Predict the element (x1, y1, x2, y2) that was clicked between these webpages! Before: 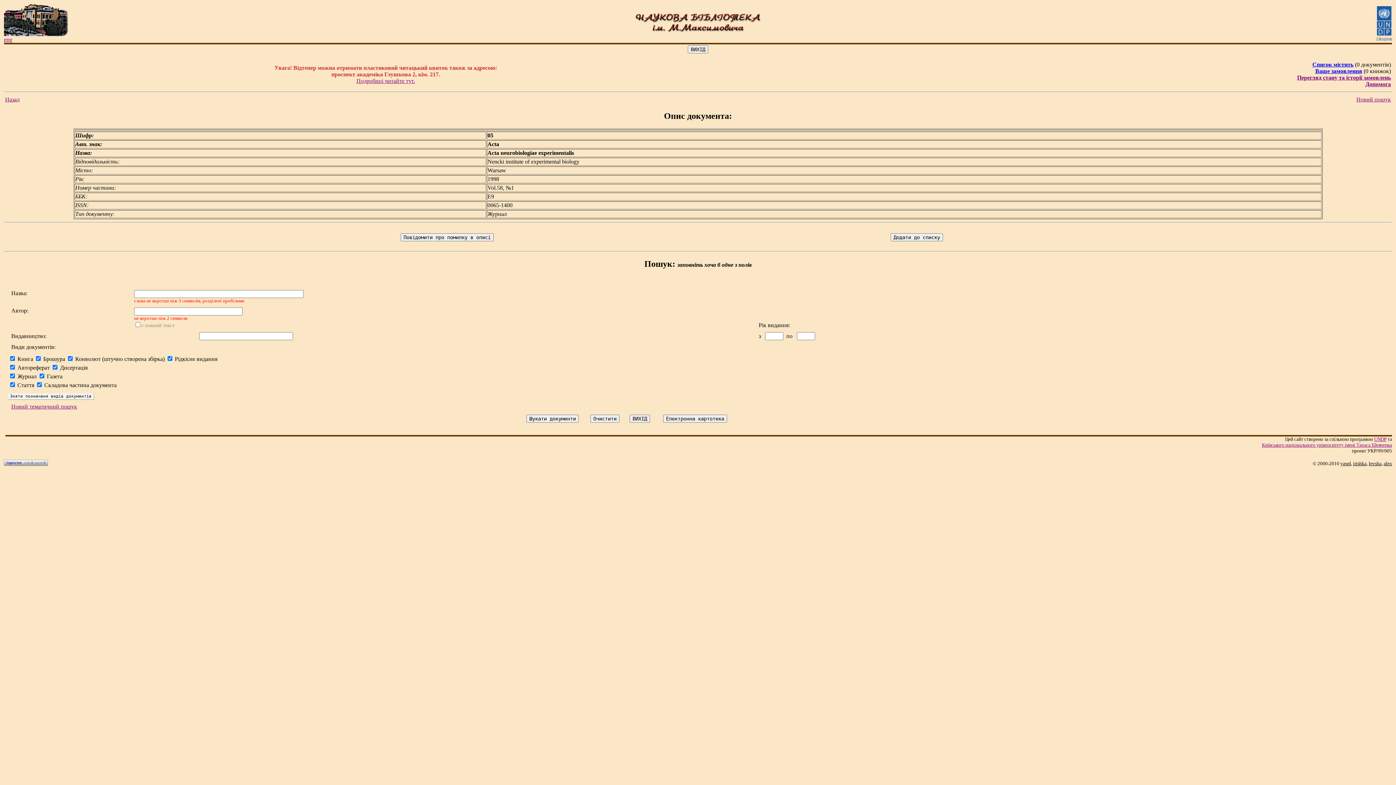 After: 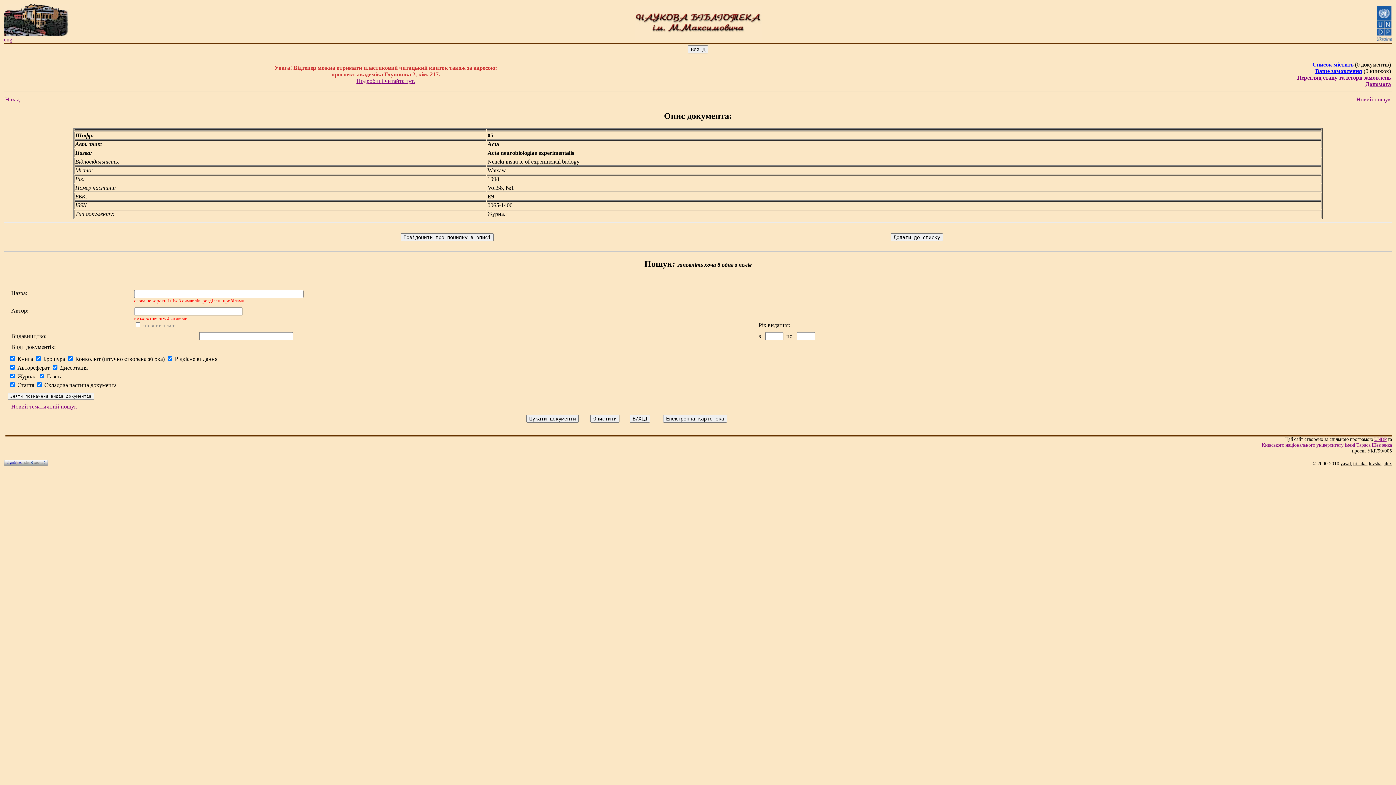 Action: label: UNDP bbox: (1374, 436, 1386, 442)